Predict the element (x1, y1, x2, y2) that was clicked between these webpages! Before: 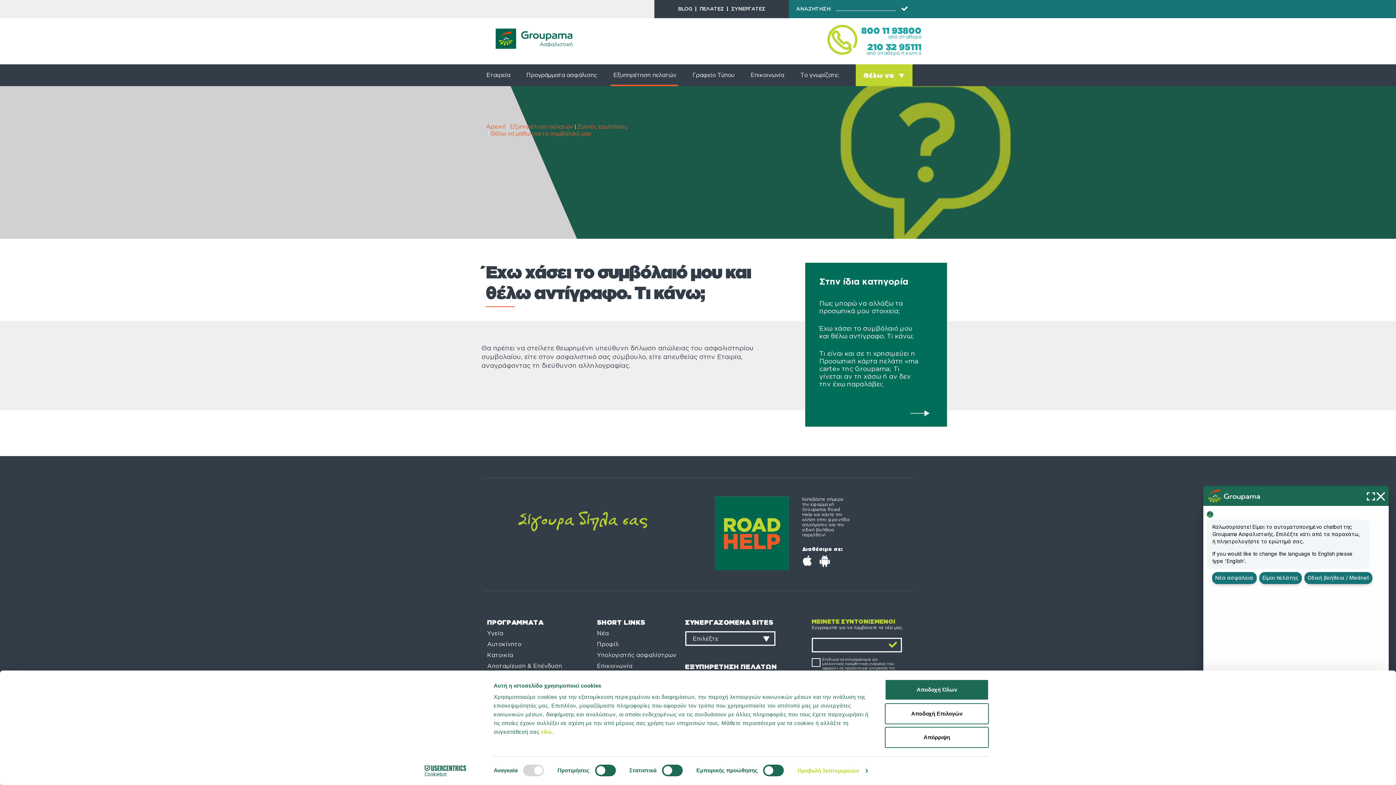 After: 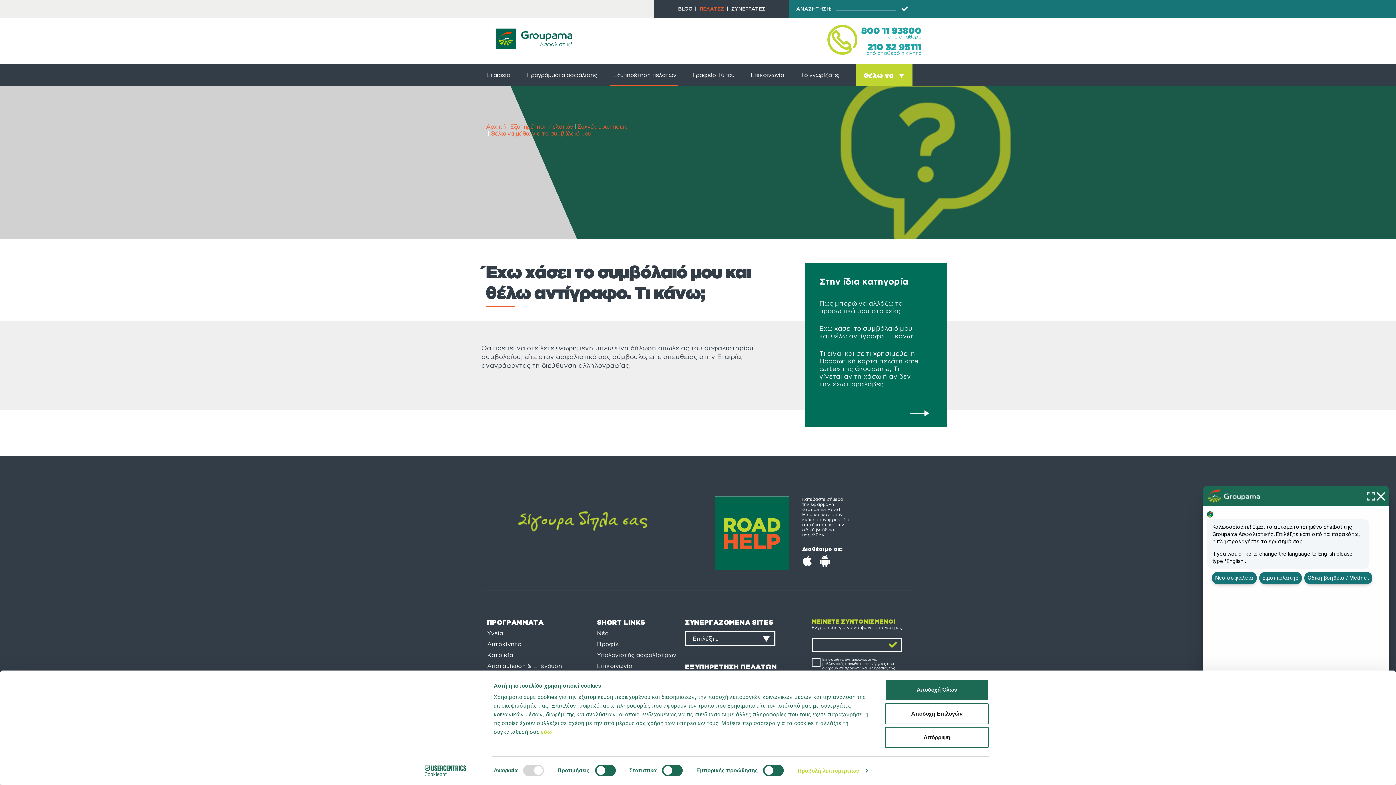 Action: bbox: (699, 5, 724, 11) label: ΠΕΛΑΤΕΣ